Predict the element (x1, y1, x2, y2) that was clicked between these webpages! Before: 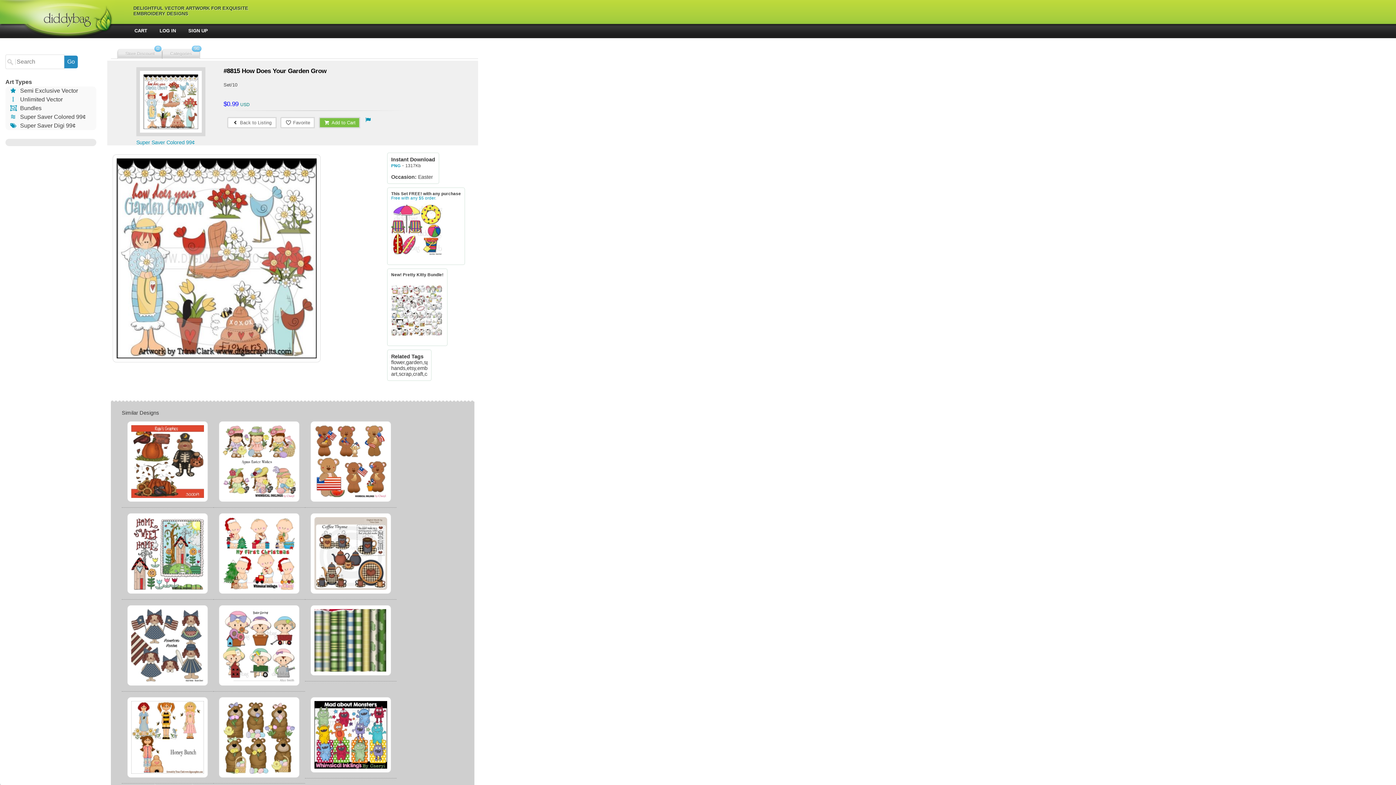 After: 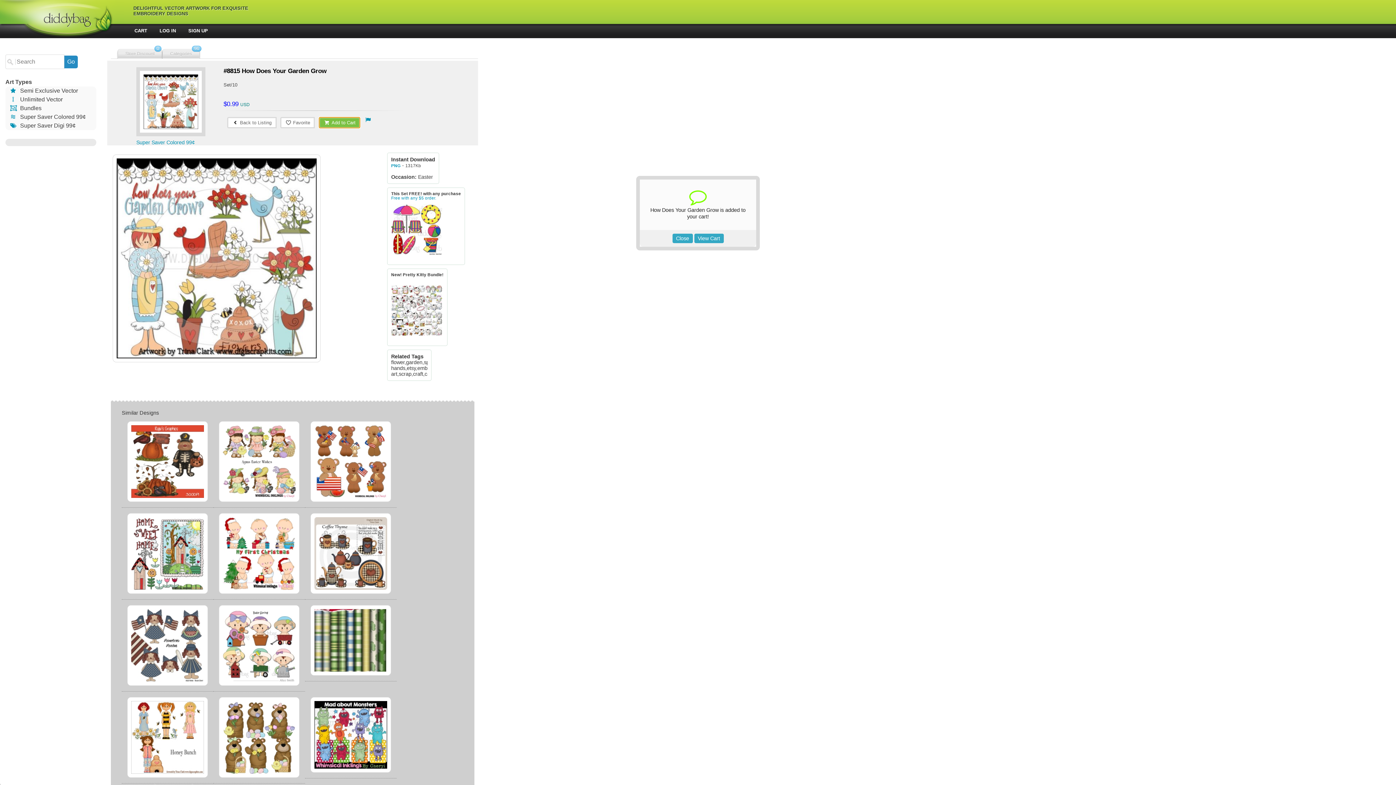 Action: bbox: (318, 117, 360, 128) label:  Add to Cart